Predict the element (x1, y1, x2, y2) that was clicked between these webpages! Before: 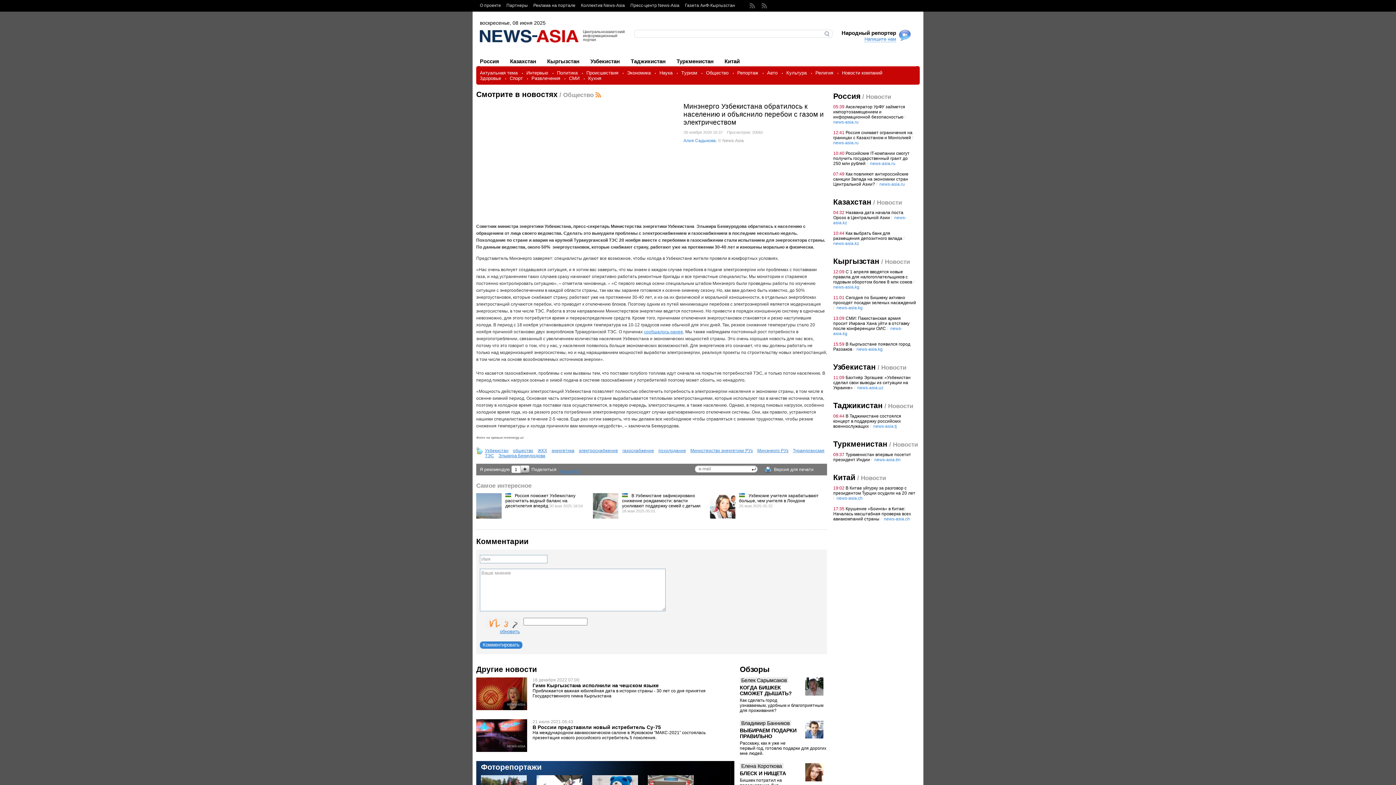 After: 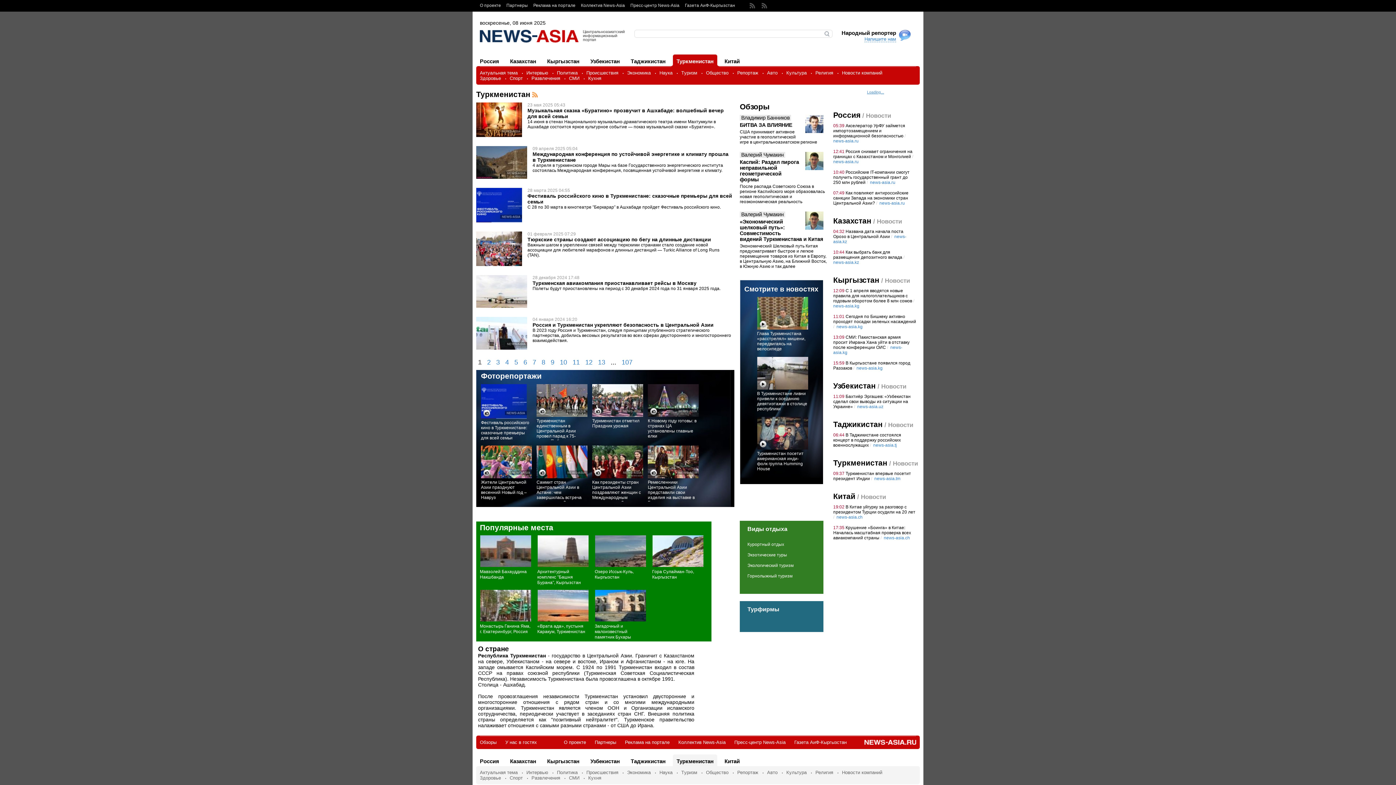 Action: bbox: (673, 54, 717, 67) label: Туркменистан